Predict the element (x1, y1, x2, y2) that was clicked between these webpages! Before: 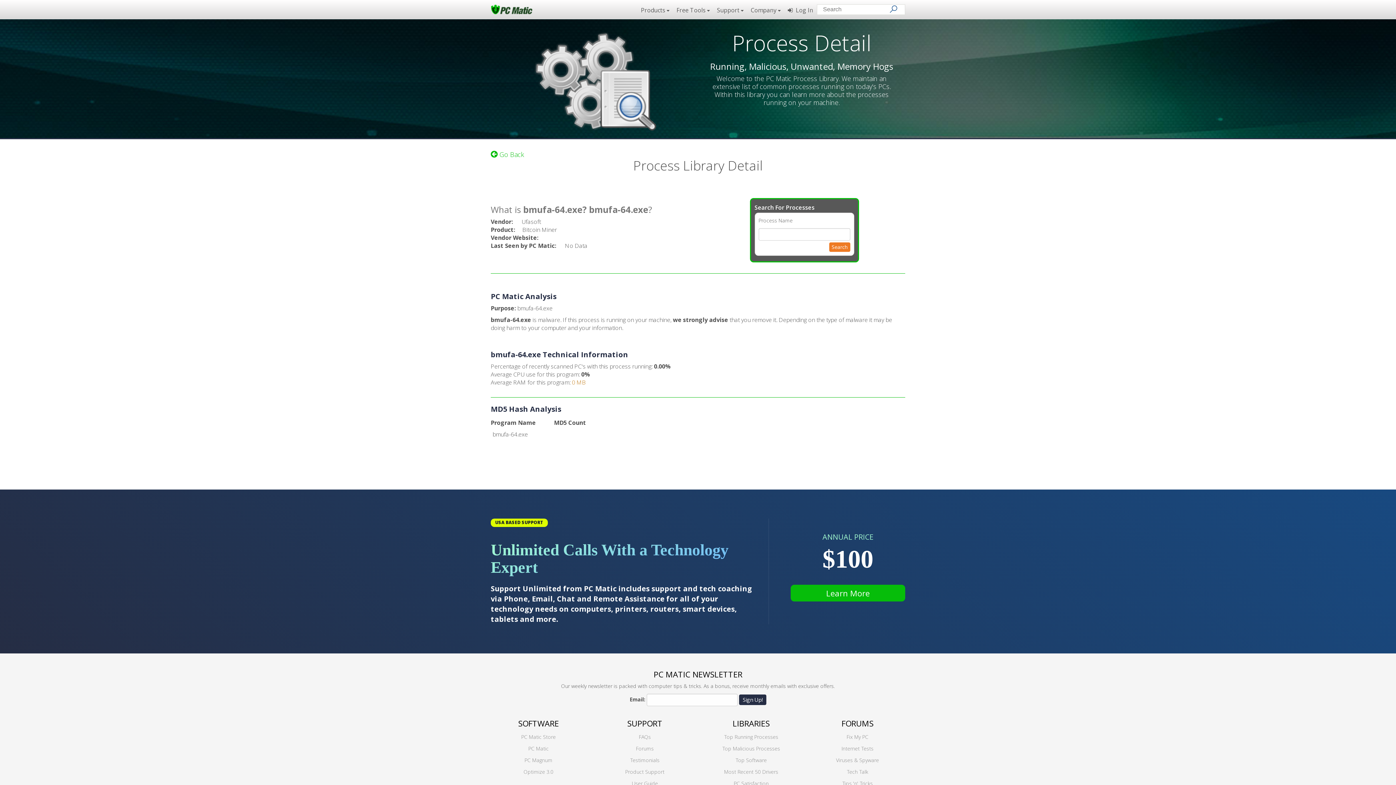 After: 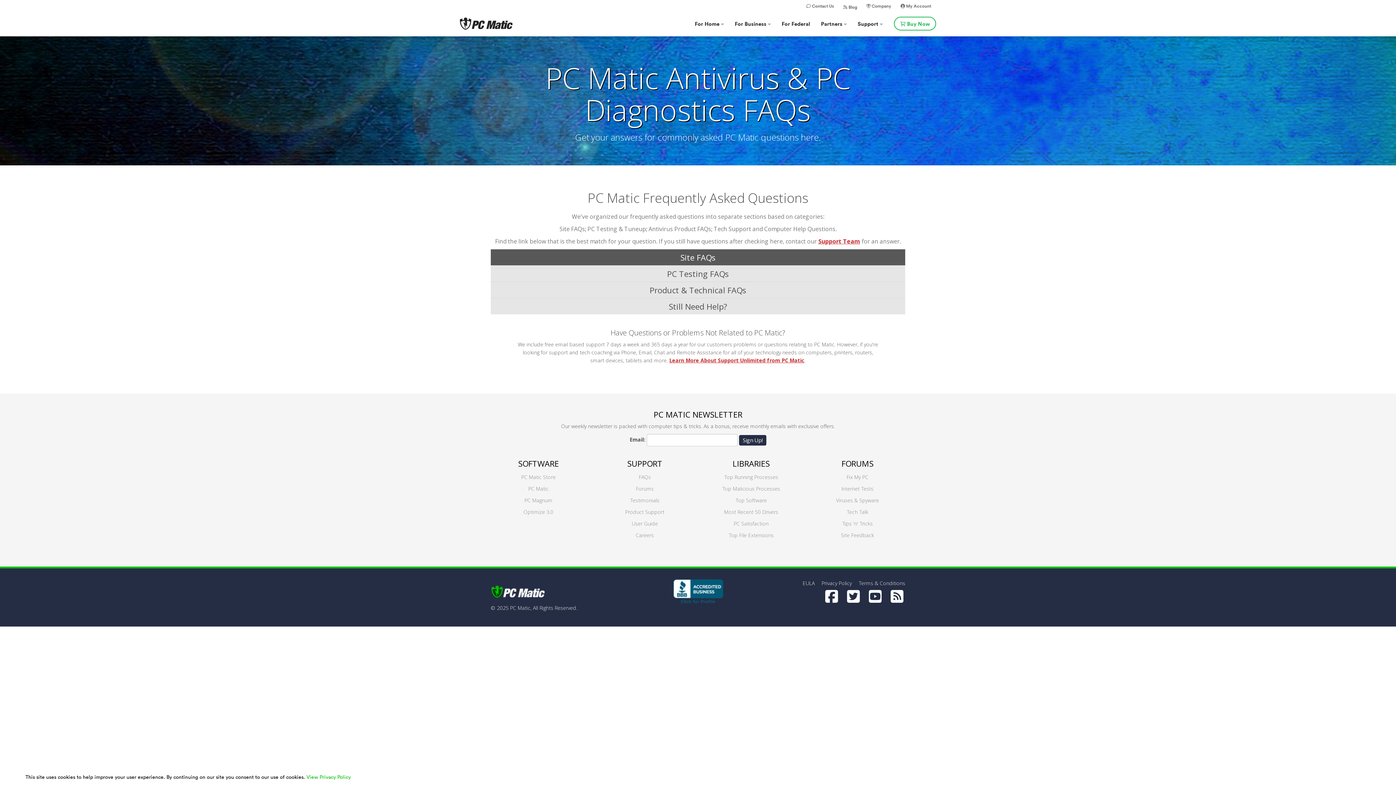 Action: bbox: (639, 733, 651, 740) label: FAQs